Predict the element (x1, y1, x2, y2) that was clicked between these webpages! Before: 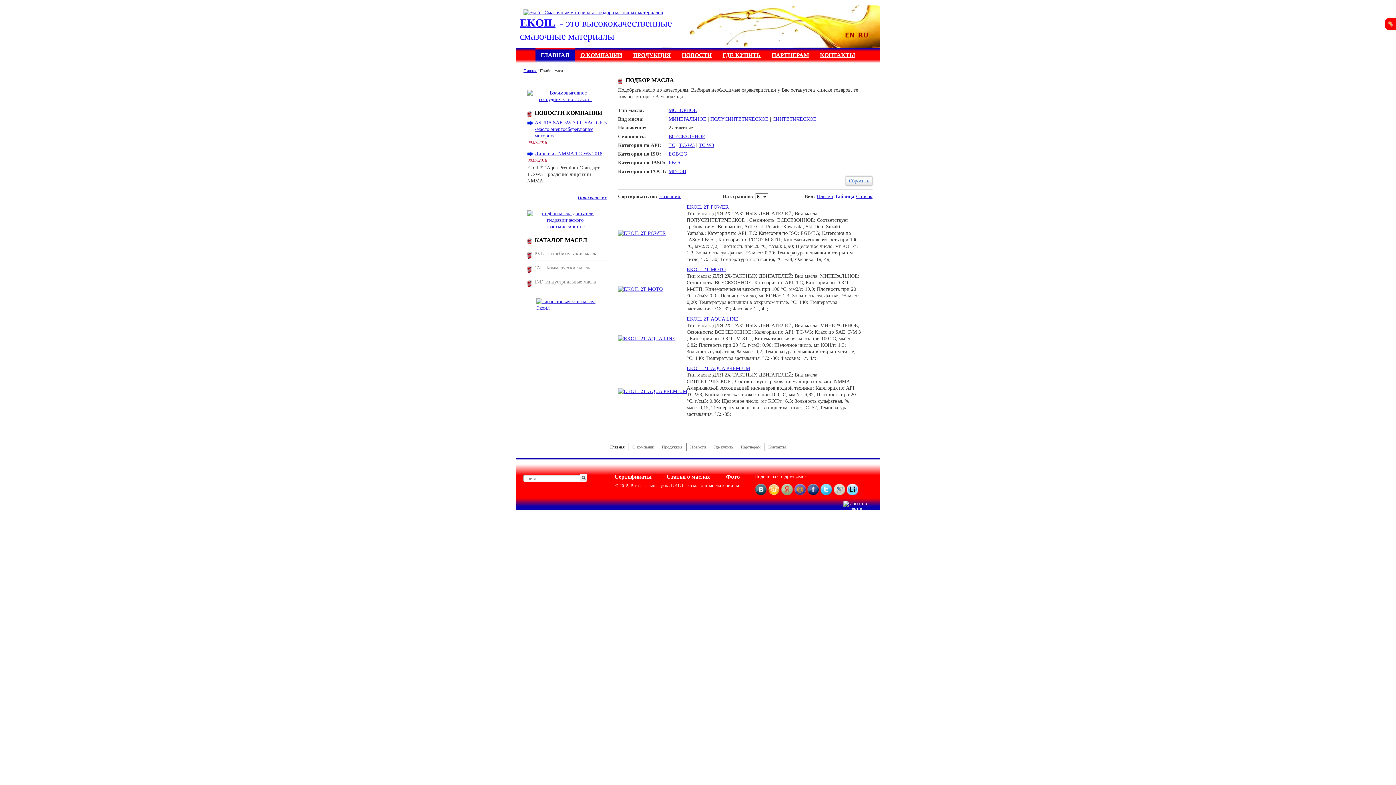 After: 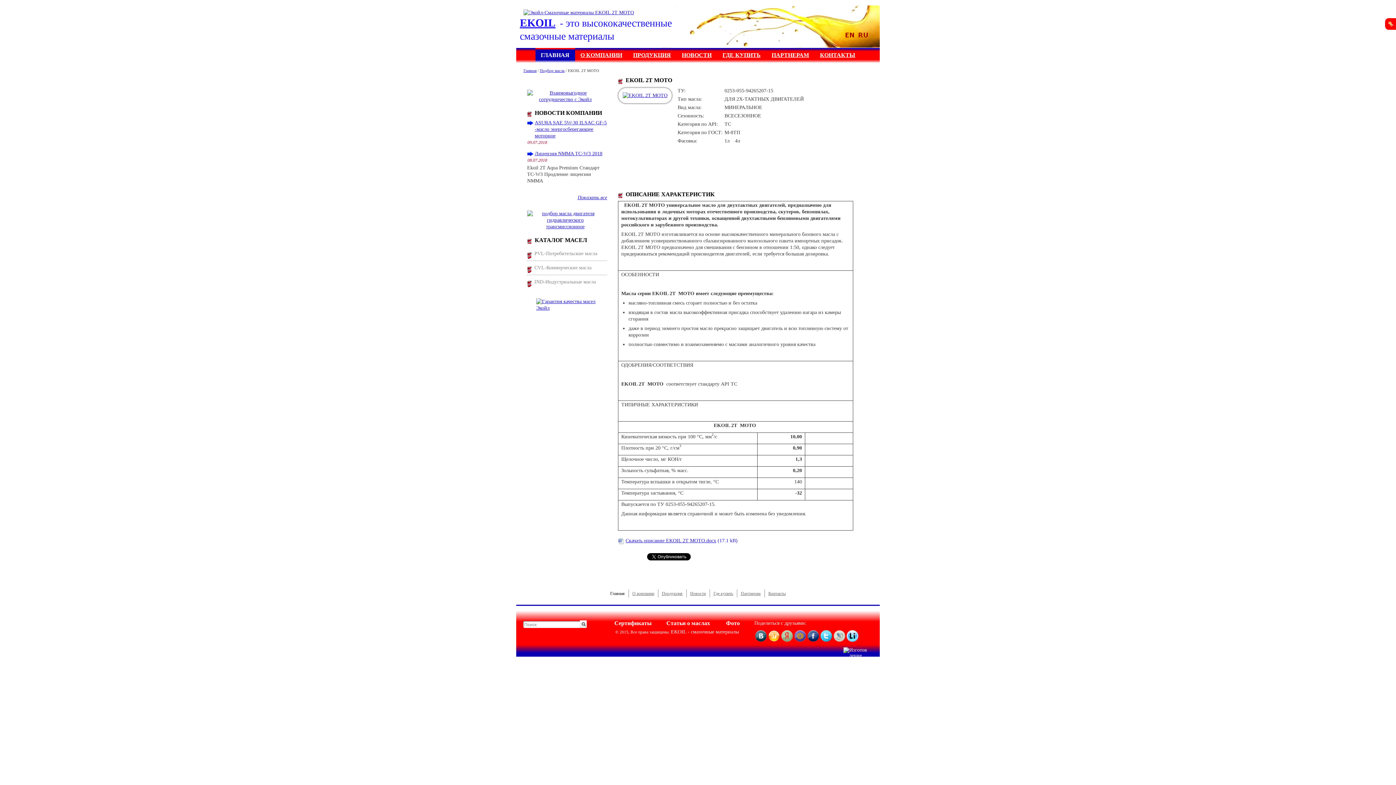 Action: bbox: (618, 286, 662, 292)